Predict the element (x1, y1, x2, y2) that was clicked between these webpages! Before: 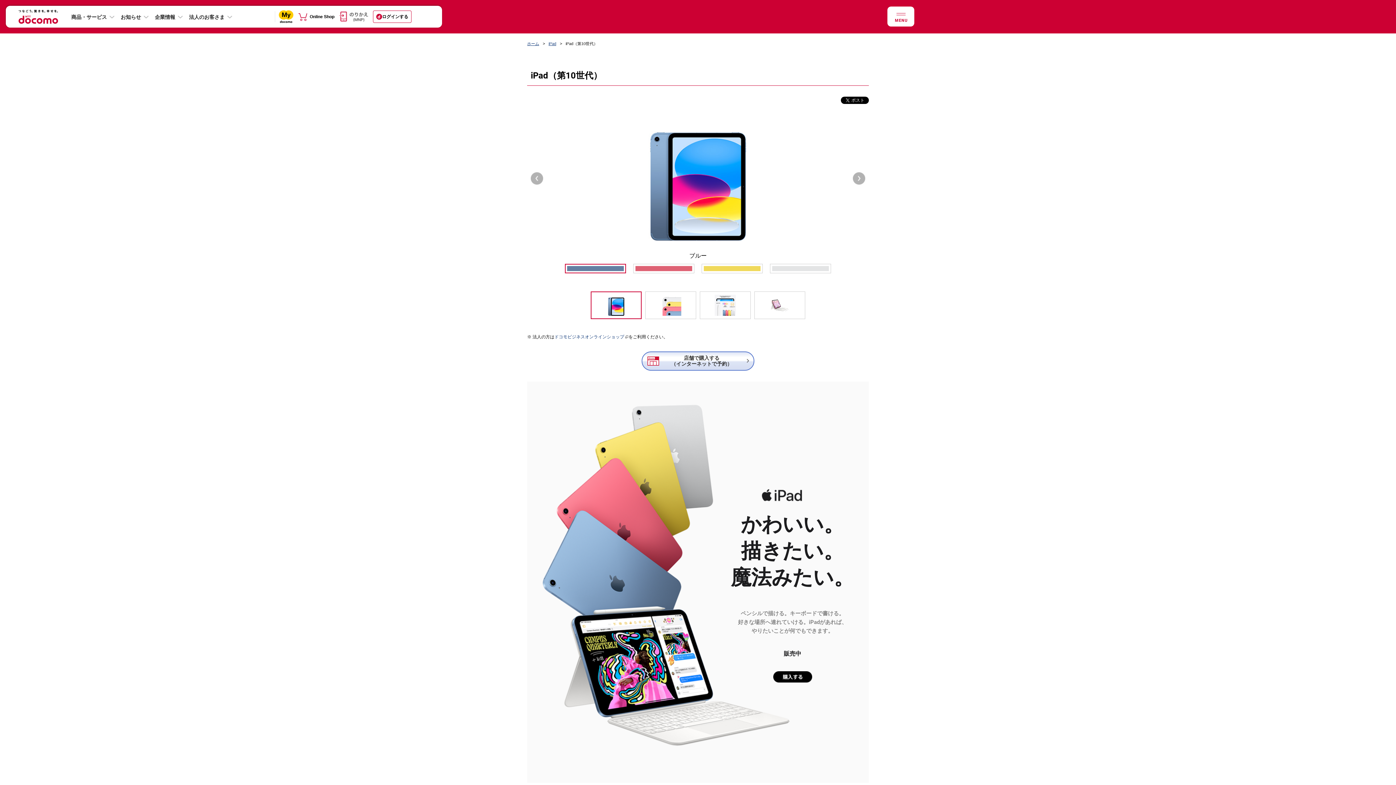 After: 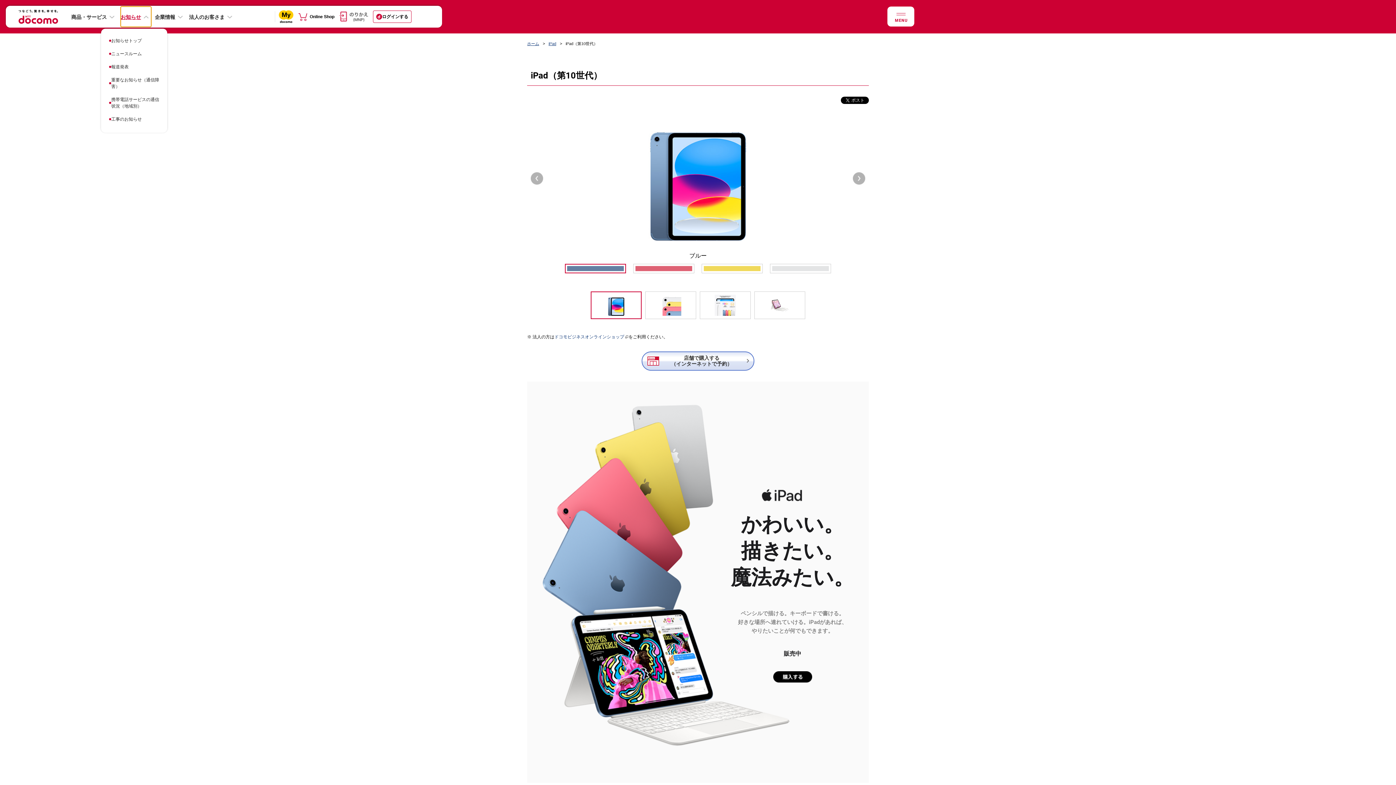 Action: label: お知らせ bbox: (120, 6, 151, 26)